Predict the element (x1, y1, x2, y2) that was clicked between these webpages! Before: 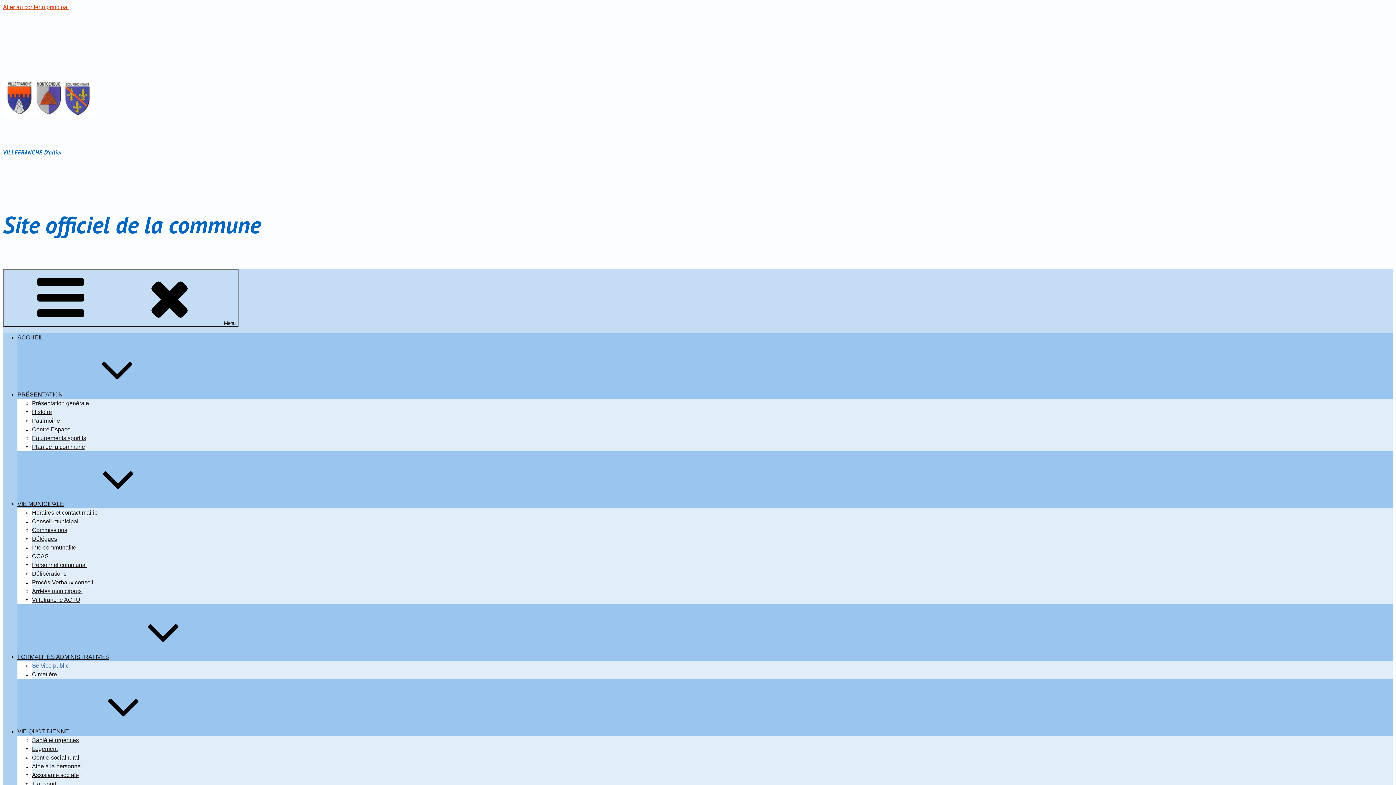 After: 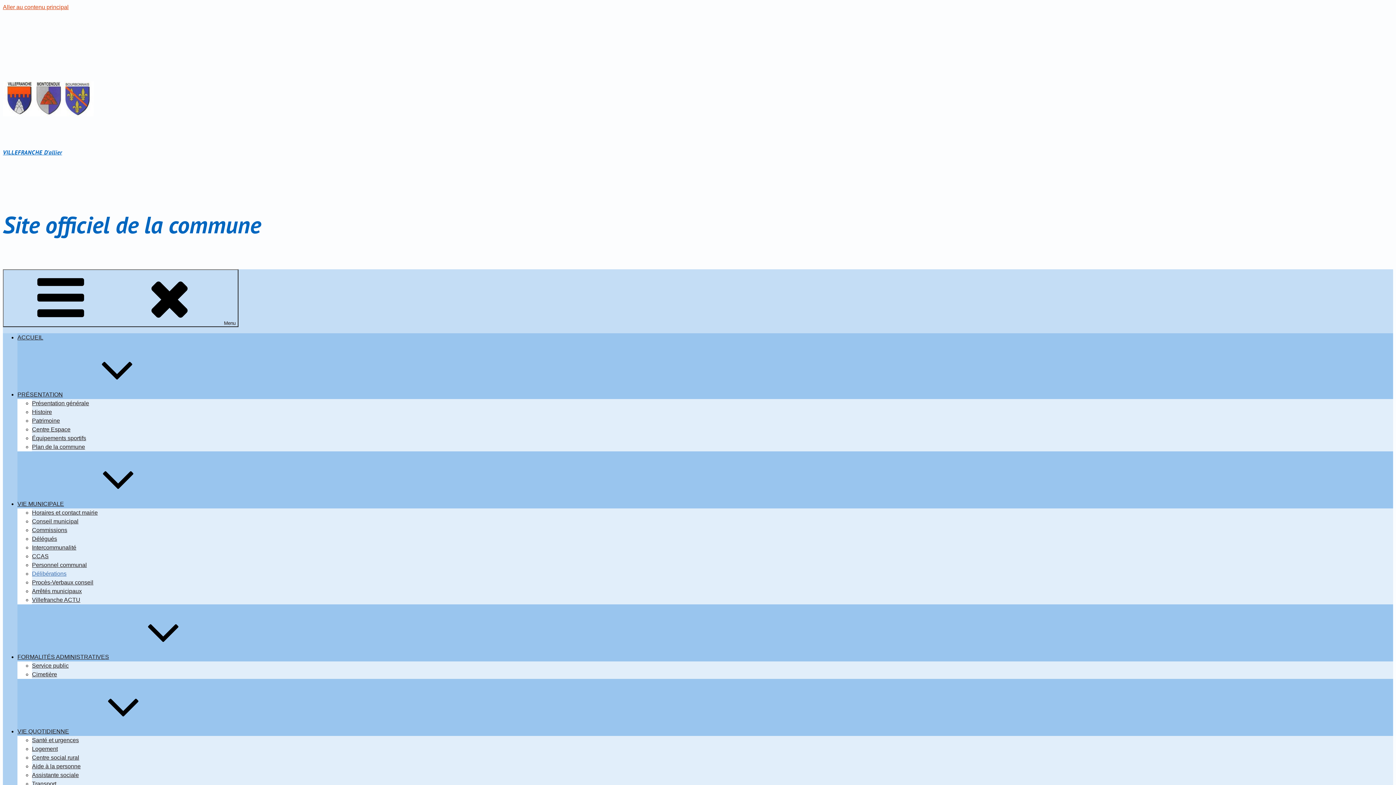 Action: label: Délibérations bbox: (32, 570, 66, 576)